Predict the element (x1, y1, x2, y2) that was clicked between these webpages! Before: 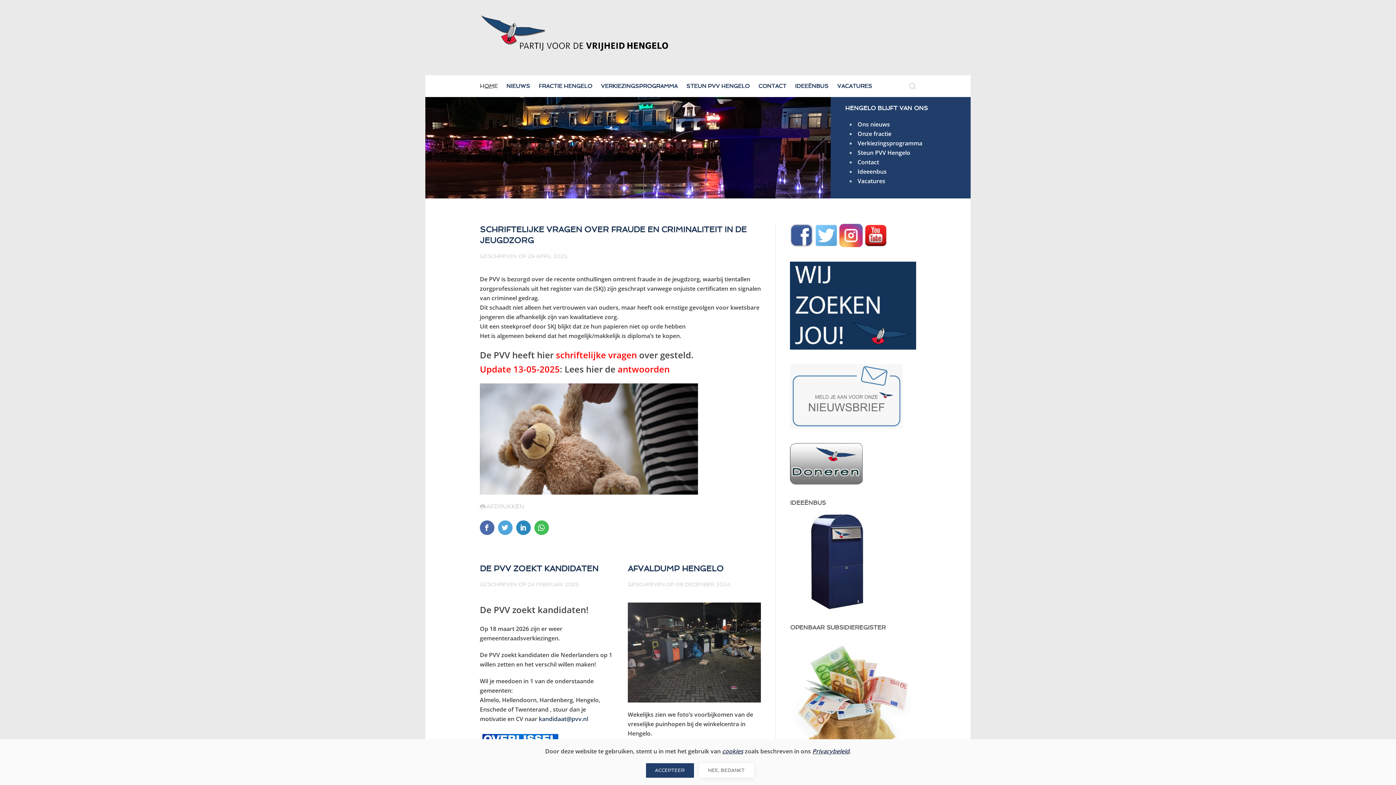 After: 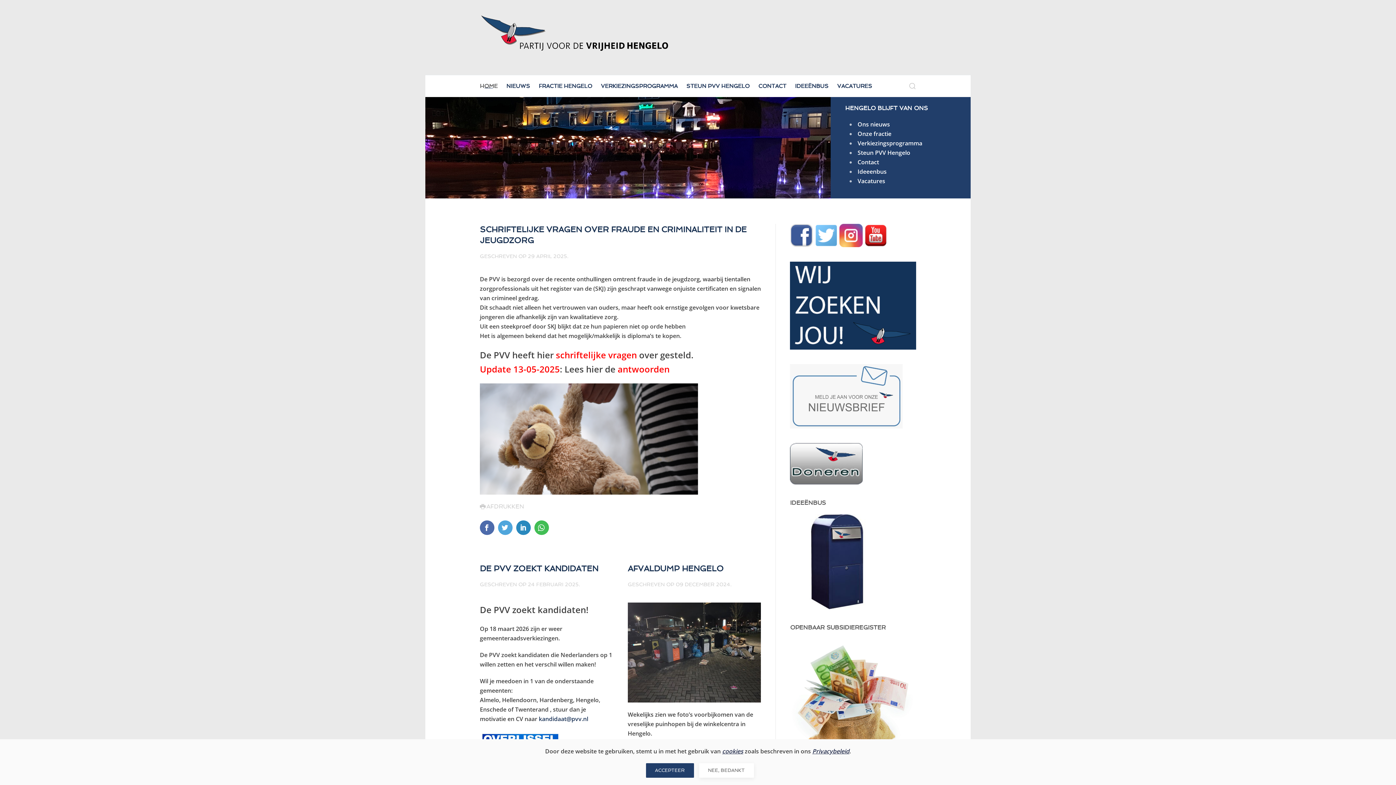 Action: label: HOME bbox: (475, 75, 502, 97)